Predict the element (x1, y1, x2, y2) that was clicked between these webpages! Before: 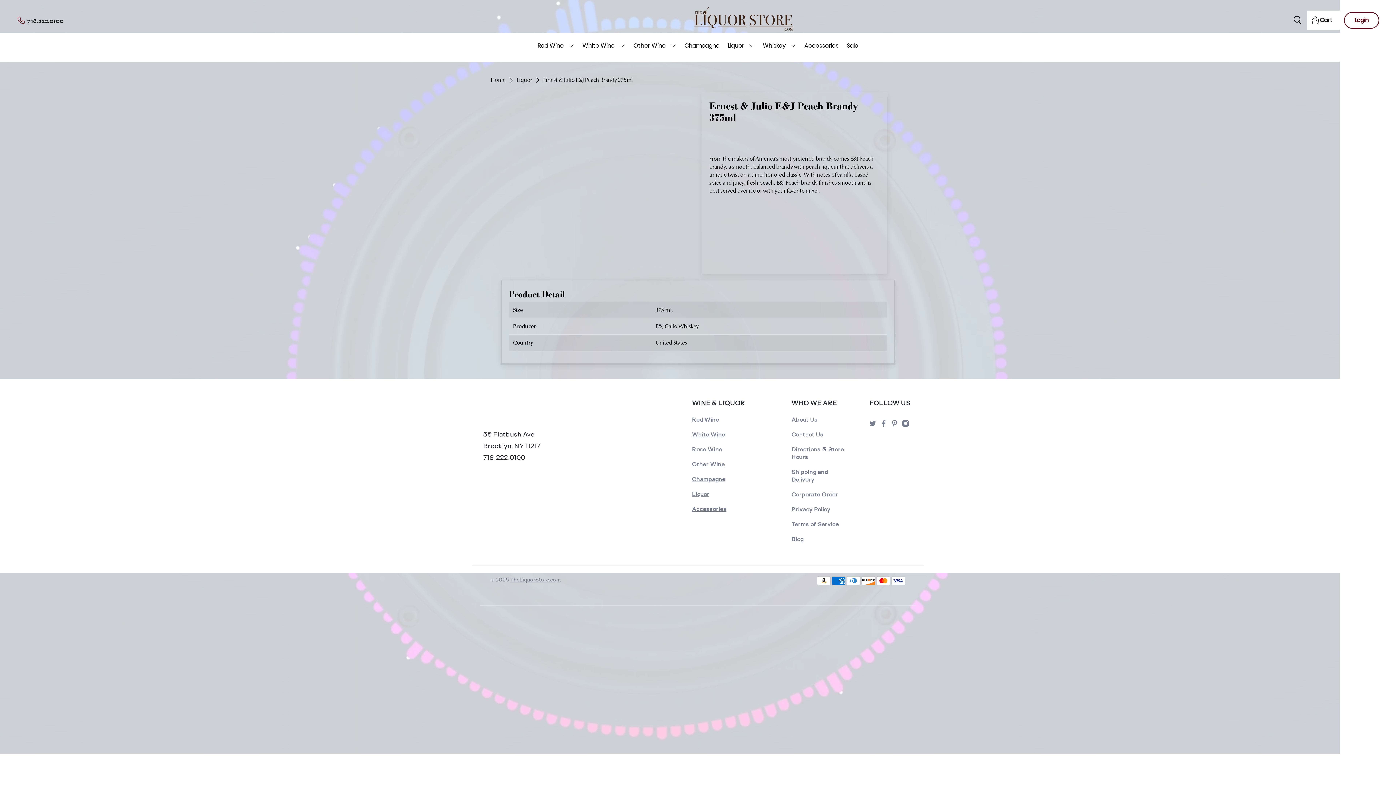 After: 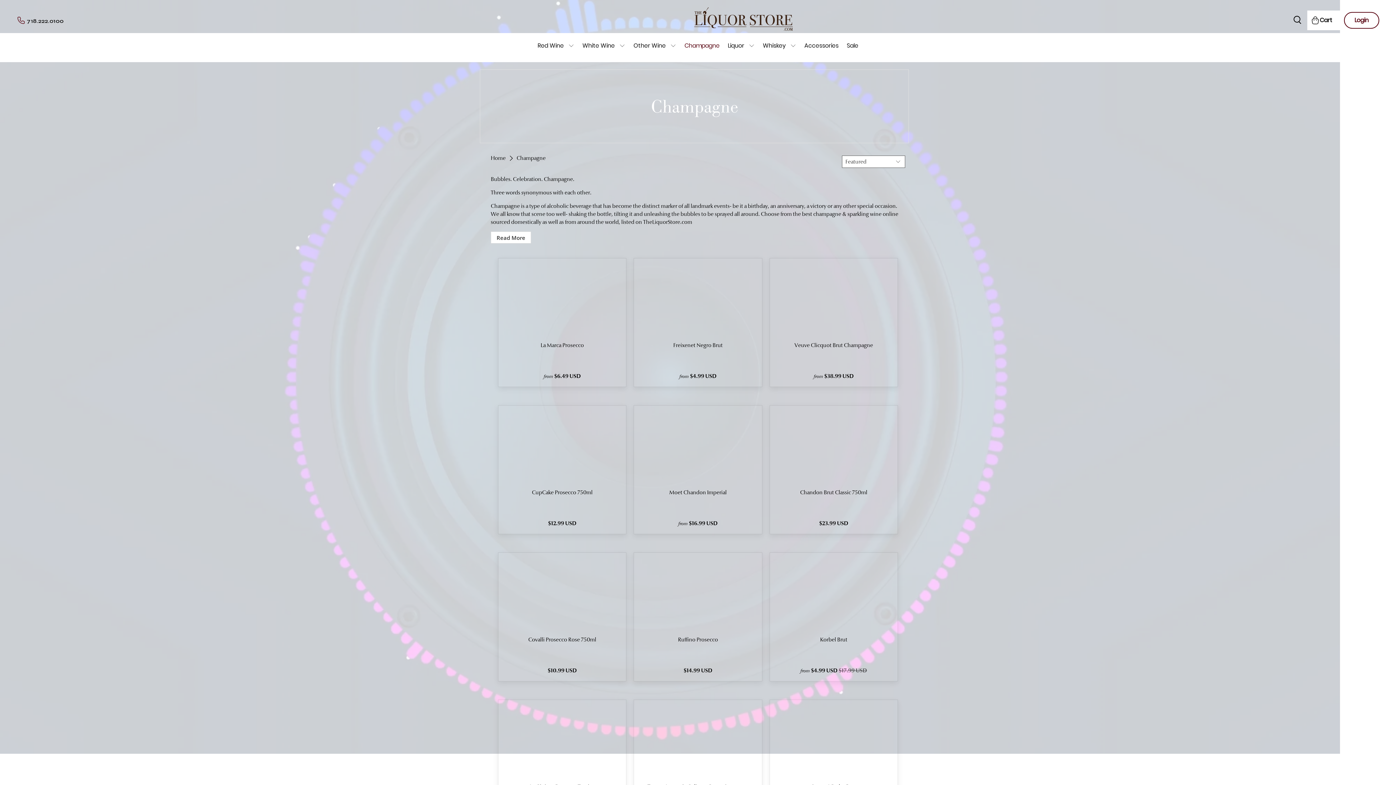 Action: label: Champagne bbox: (680, 36, 723, 54)